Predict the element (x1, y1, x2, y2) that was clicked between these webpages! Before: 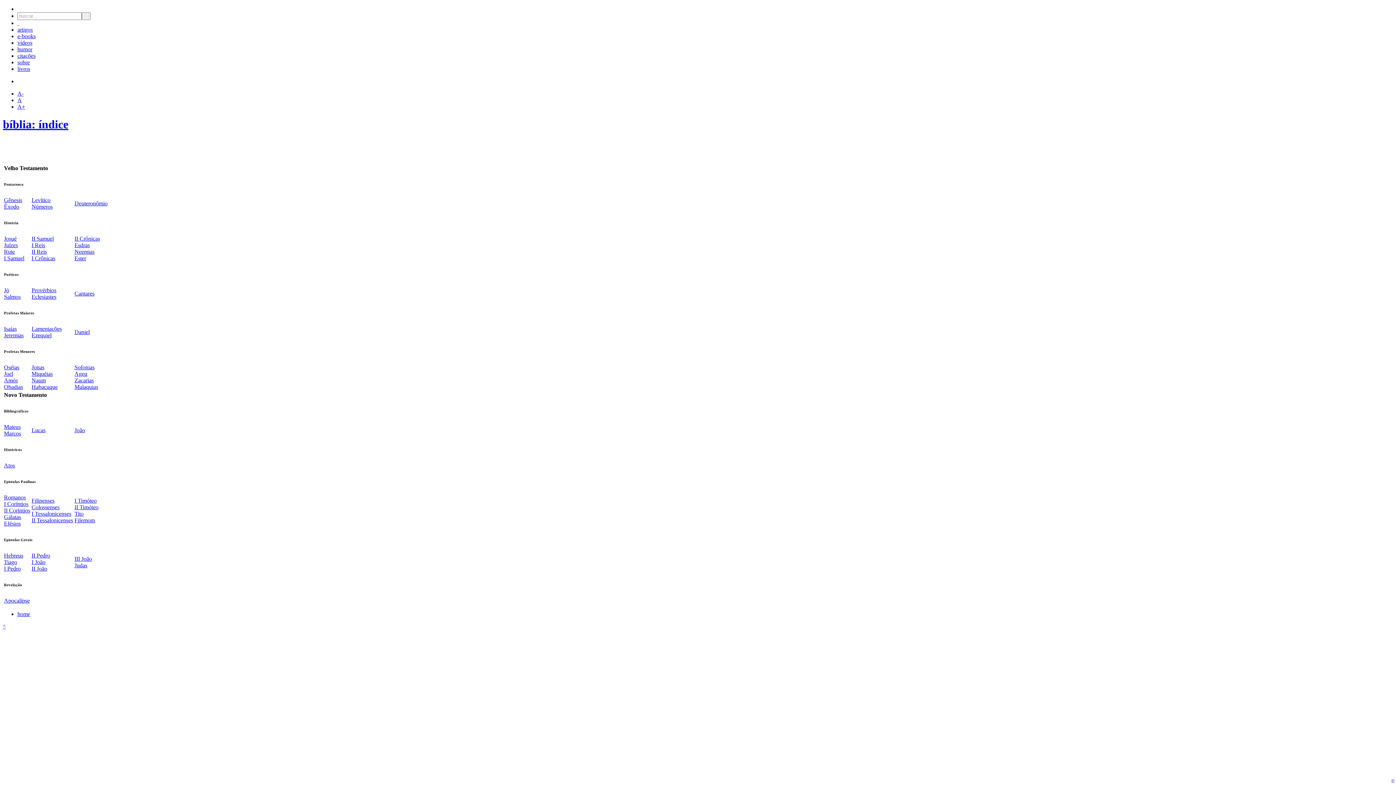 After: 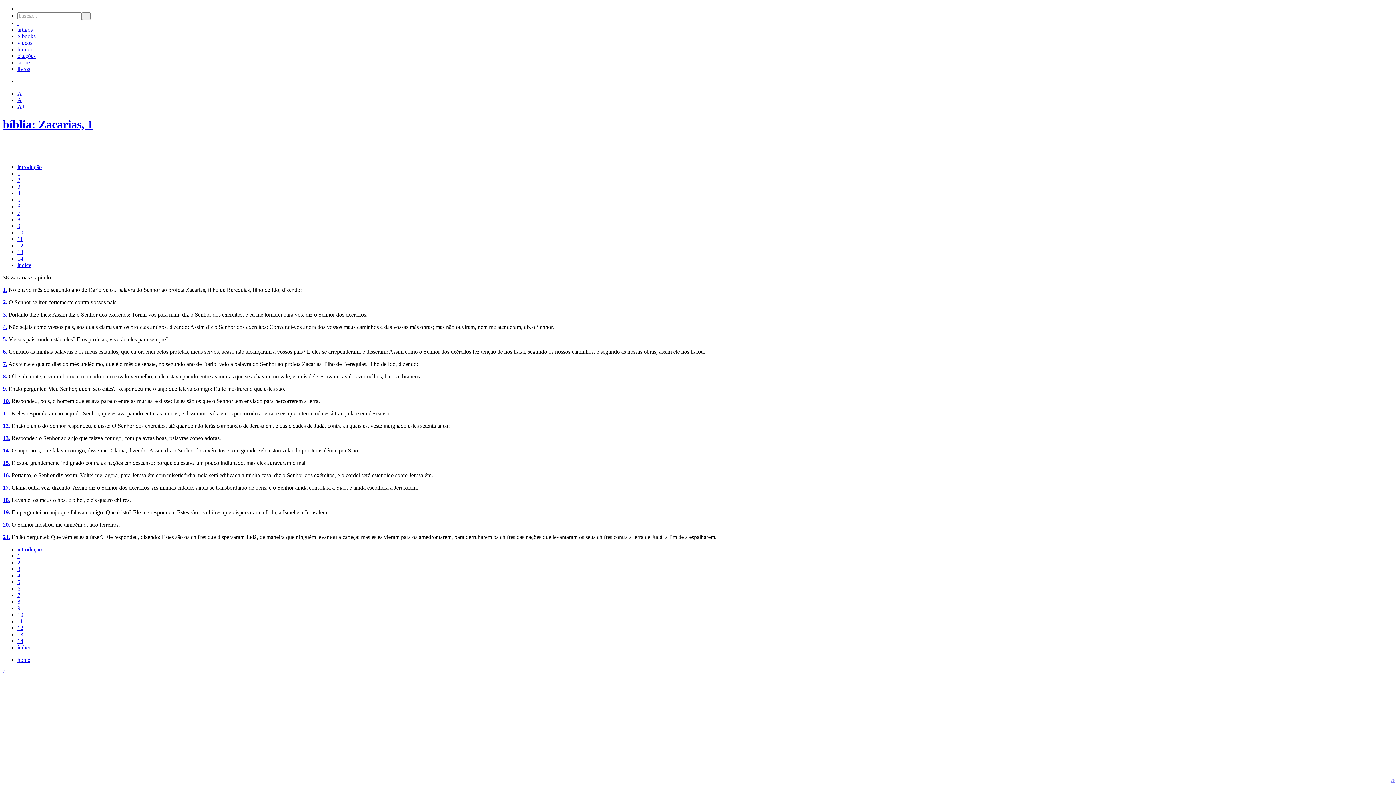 Action: label: Zacarias bbox: (74, 377, 93, 383)